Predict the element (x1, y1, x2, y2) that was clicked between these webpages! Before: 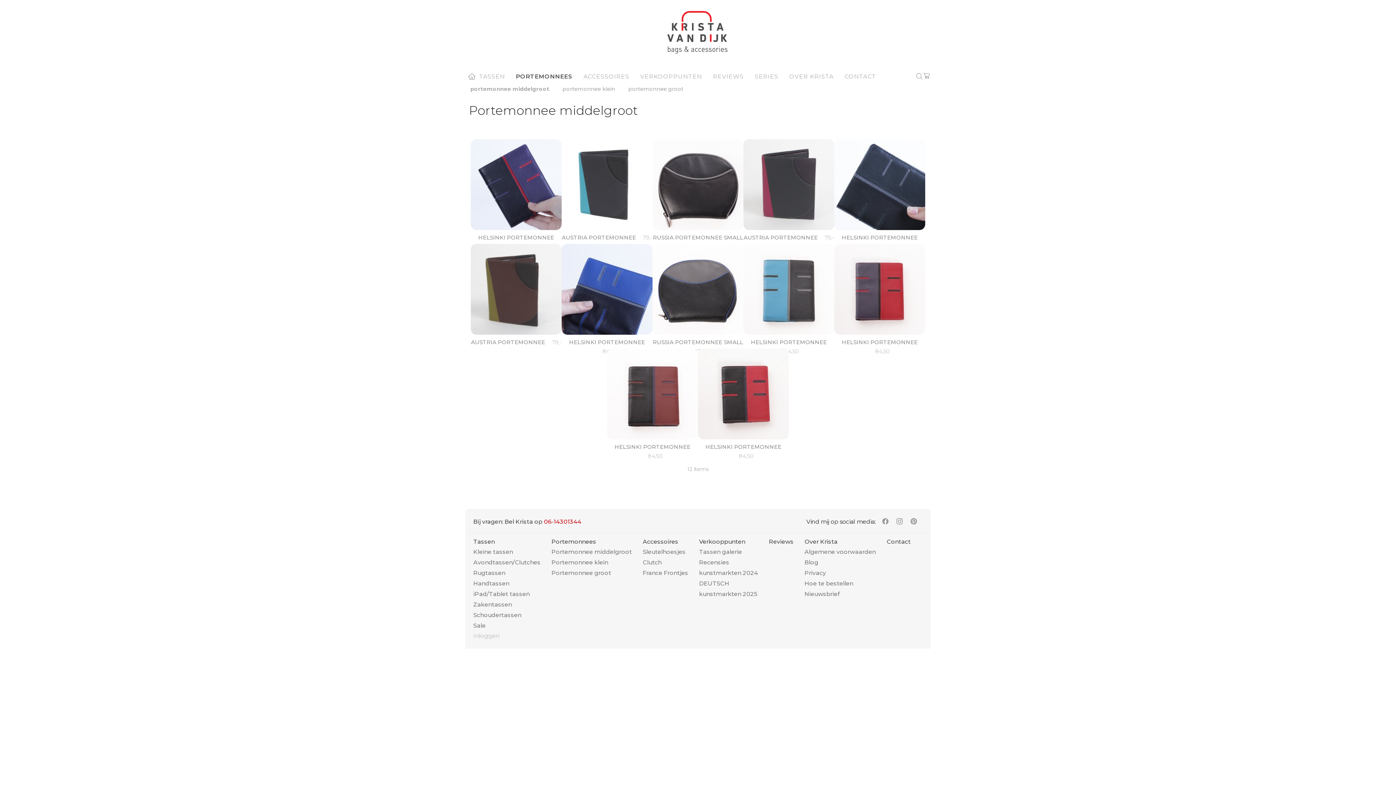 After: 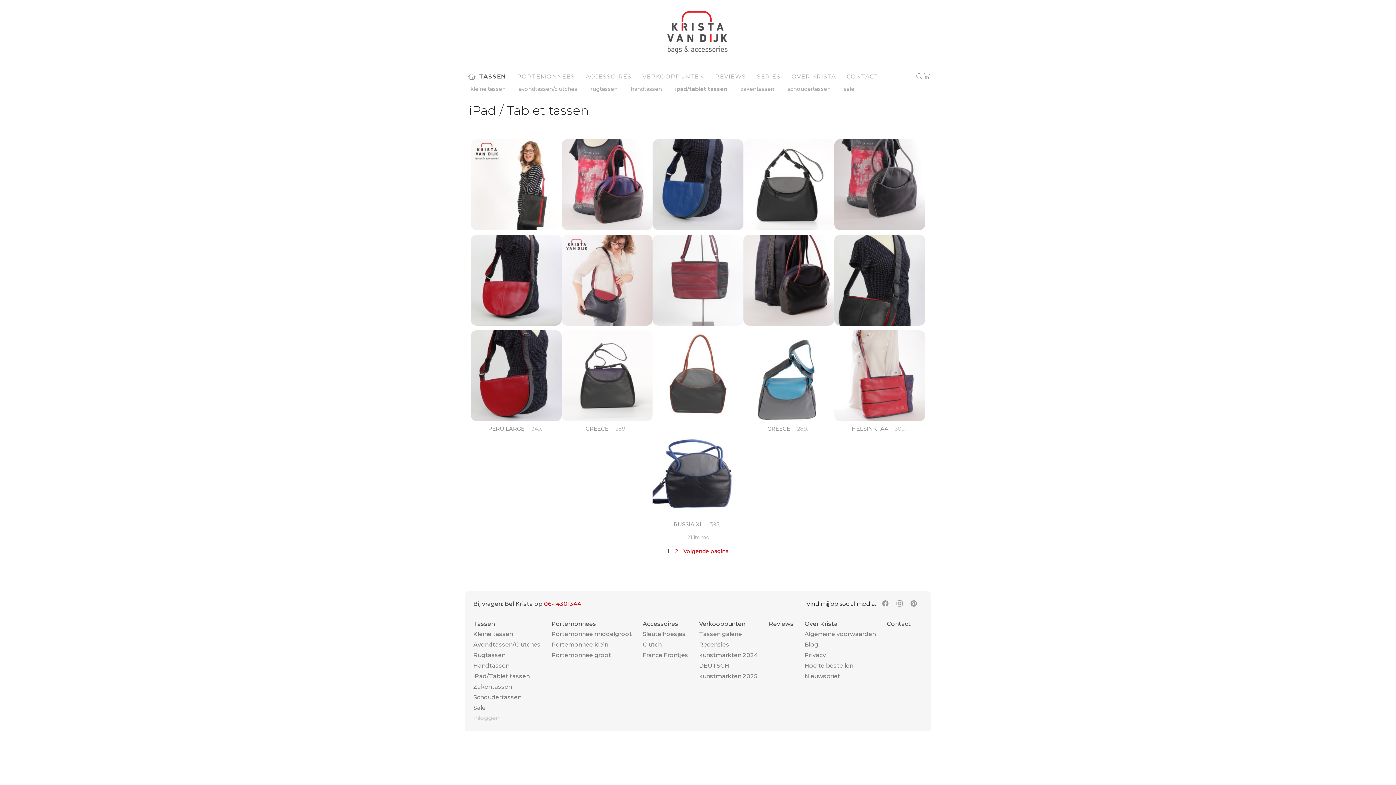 Action: bbox: (473, 589, 540, 599) label: iPad/Tablet tassen